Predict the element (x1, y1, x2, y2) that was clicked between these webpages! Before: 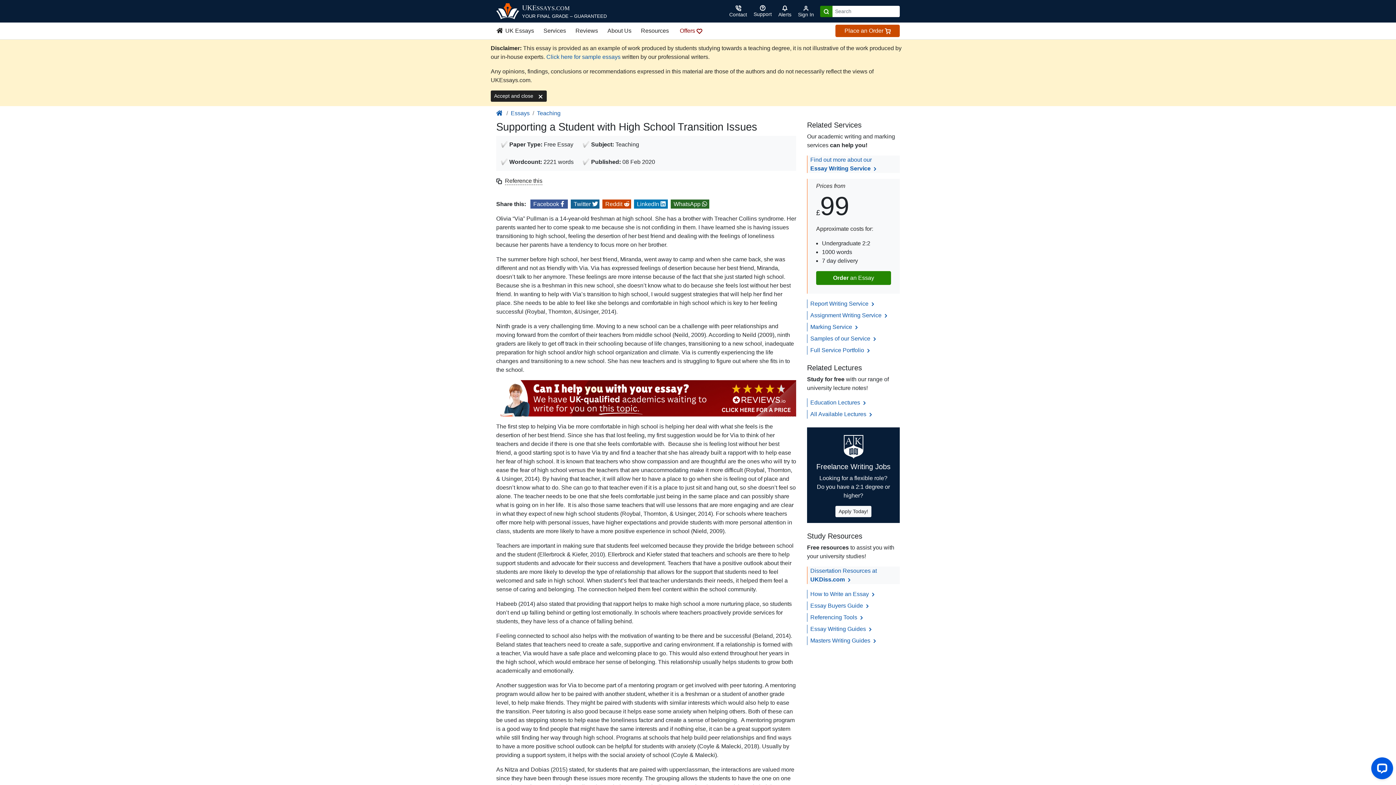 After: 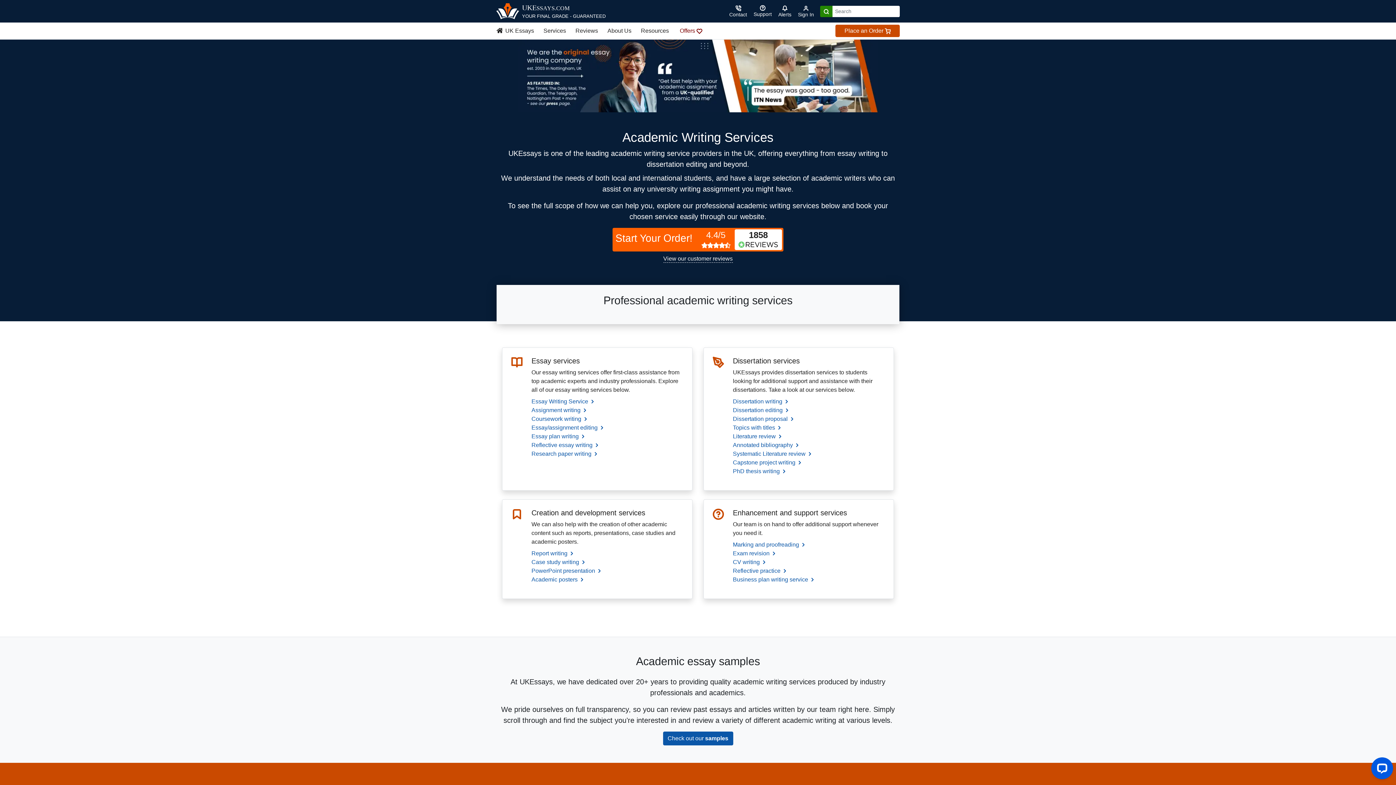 Action: label: Full Service Portfolio  bbox: (810, 347, 871, 353)